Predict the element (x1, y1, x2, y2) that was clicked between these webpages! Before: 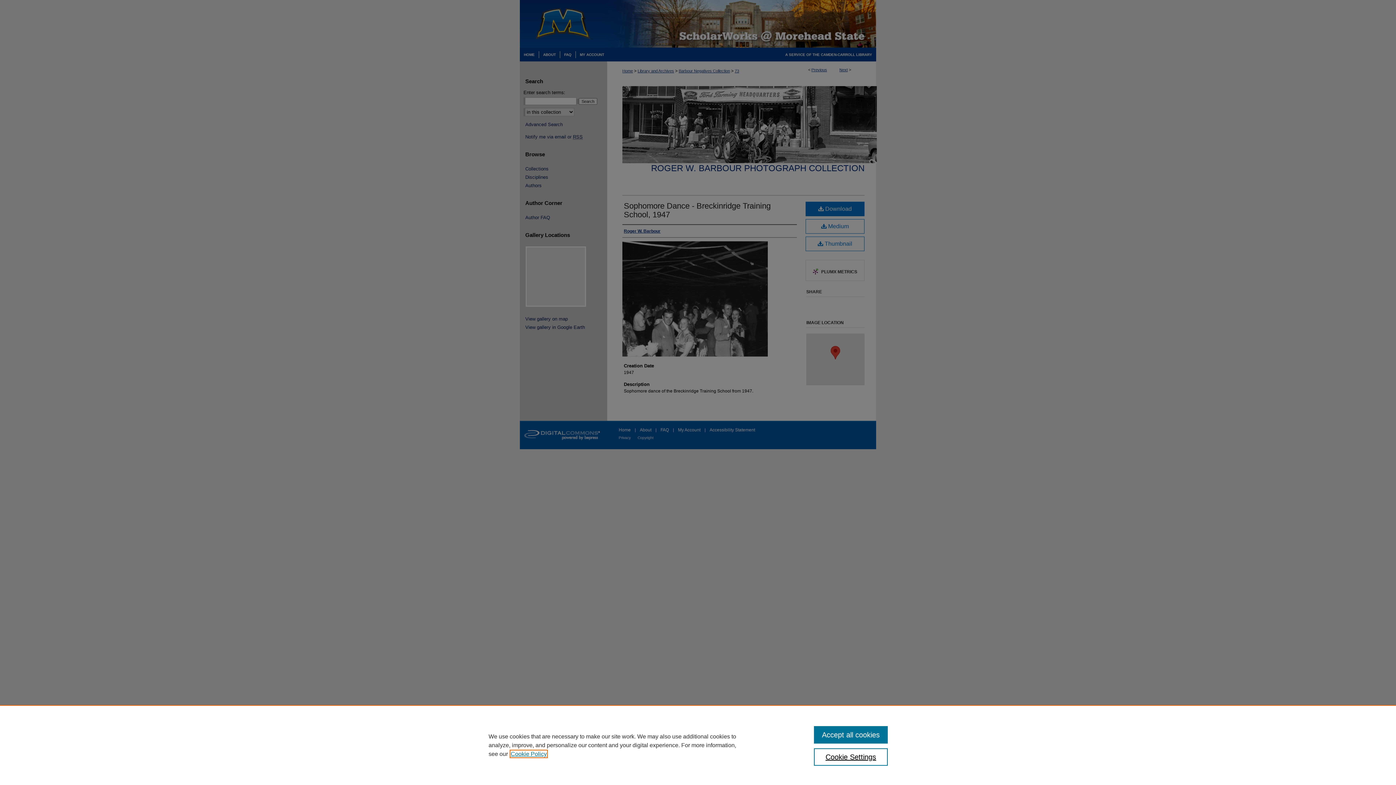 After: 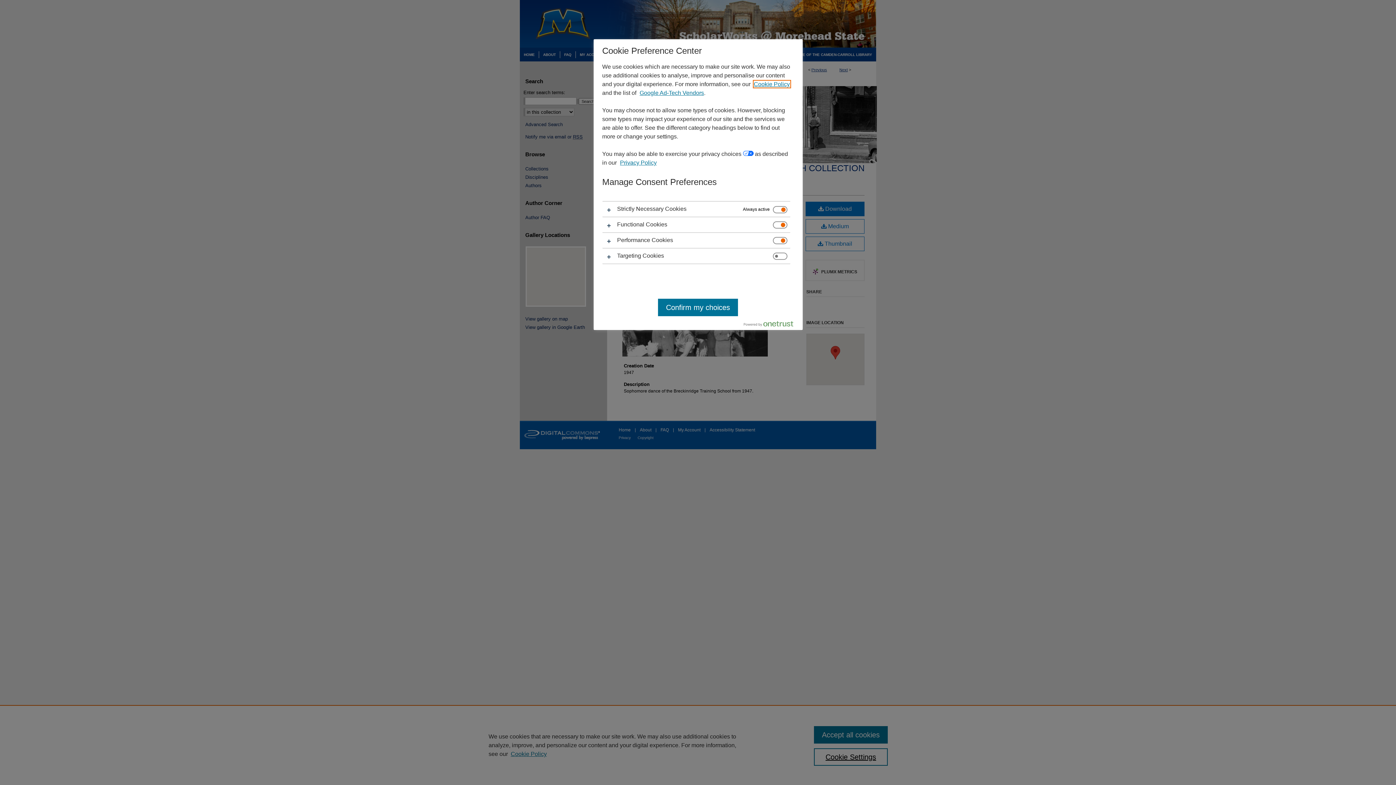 Action: bbox: (814, 748, 887, 766) label: Cookie Settings